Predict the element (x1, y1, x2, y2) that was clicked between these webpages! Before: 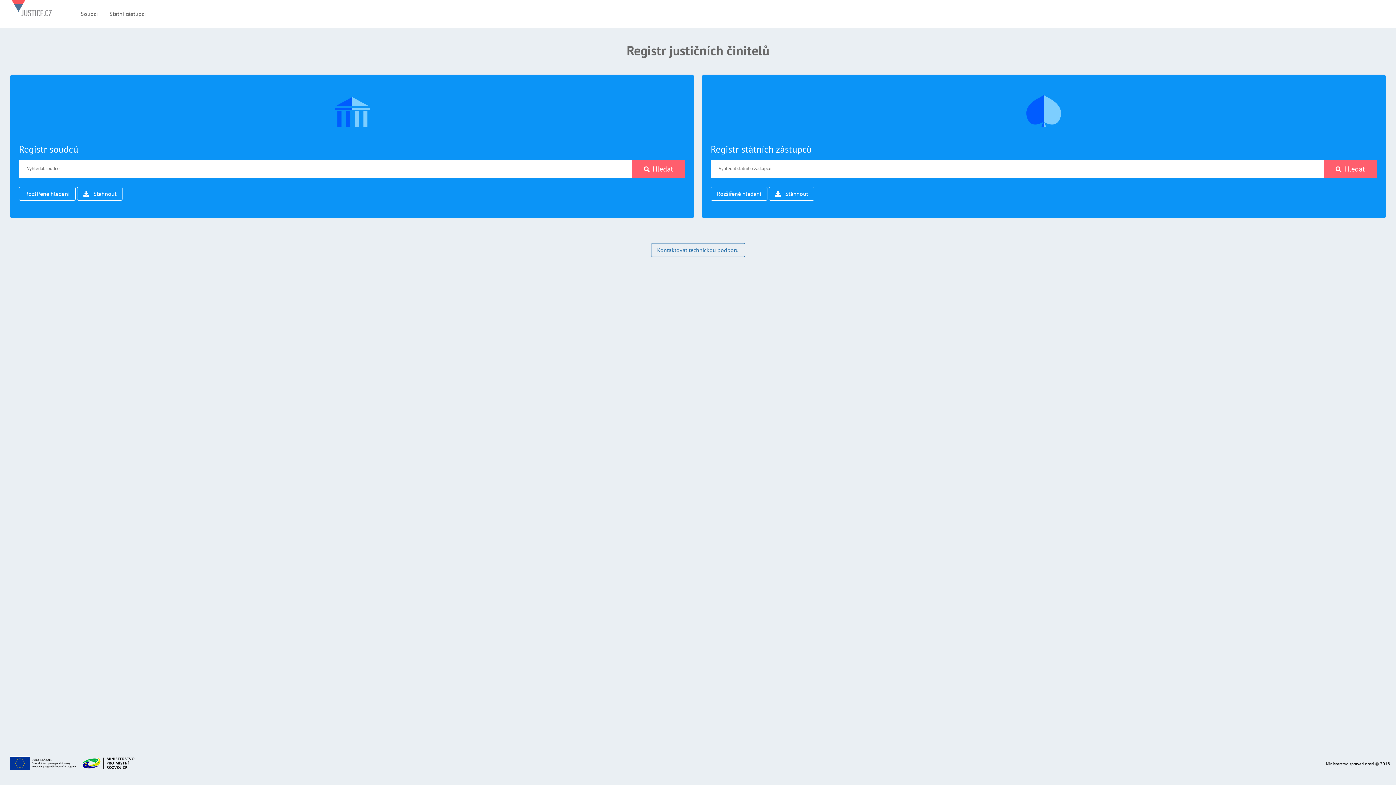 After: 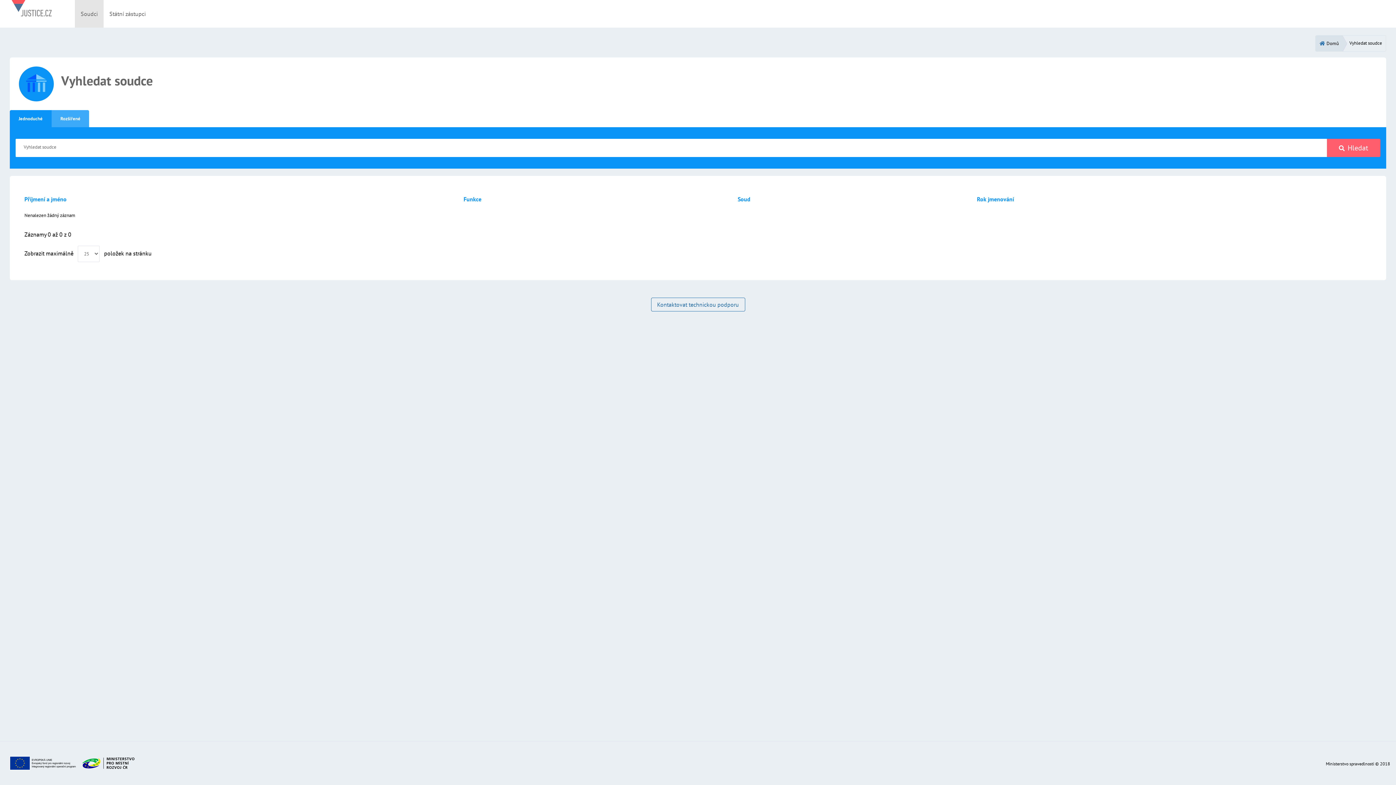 Action: label: Soudci bbox: (74, 0, 103, 27)